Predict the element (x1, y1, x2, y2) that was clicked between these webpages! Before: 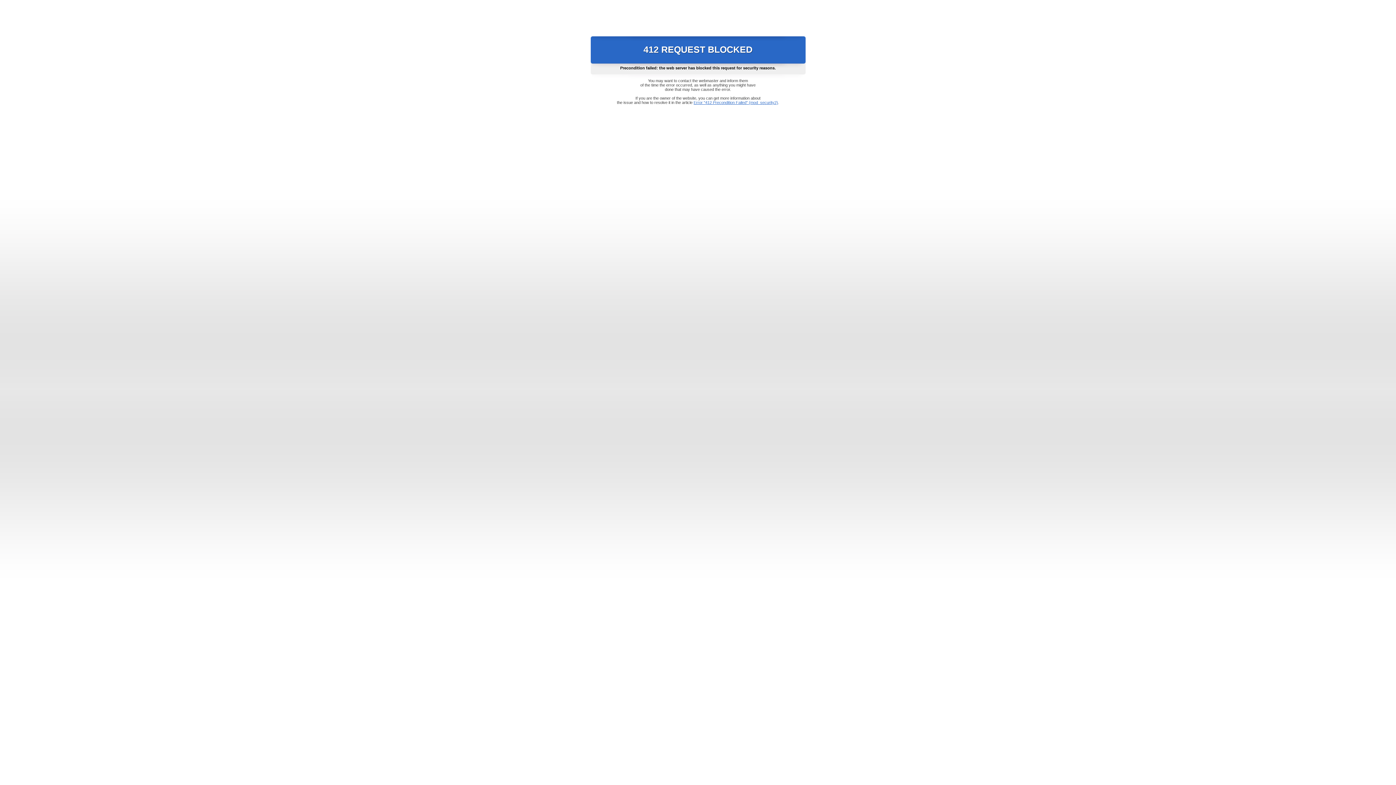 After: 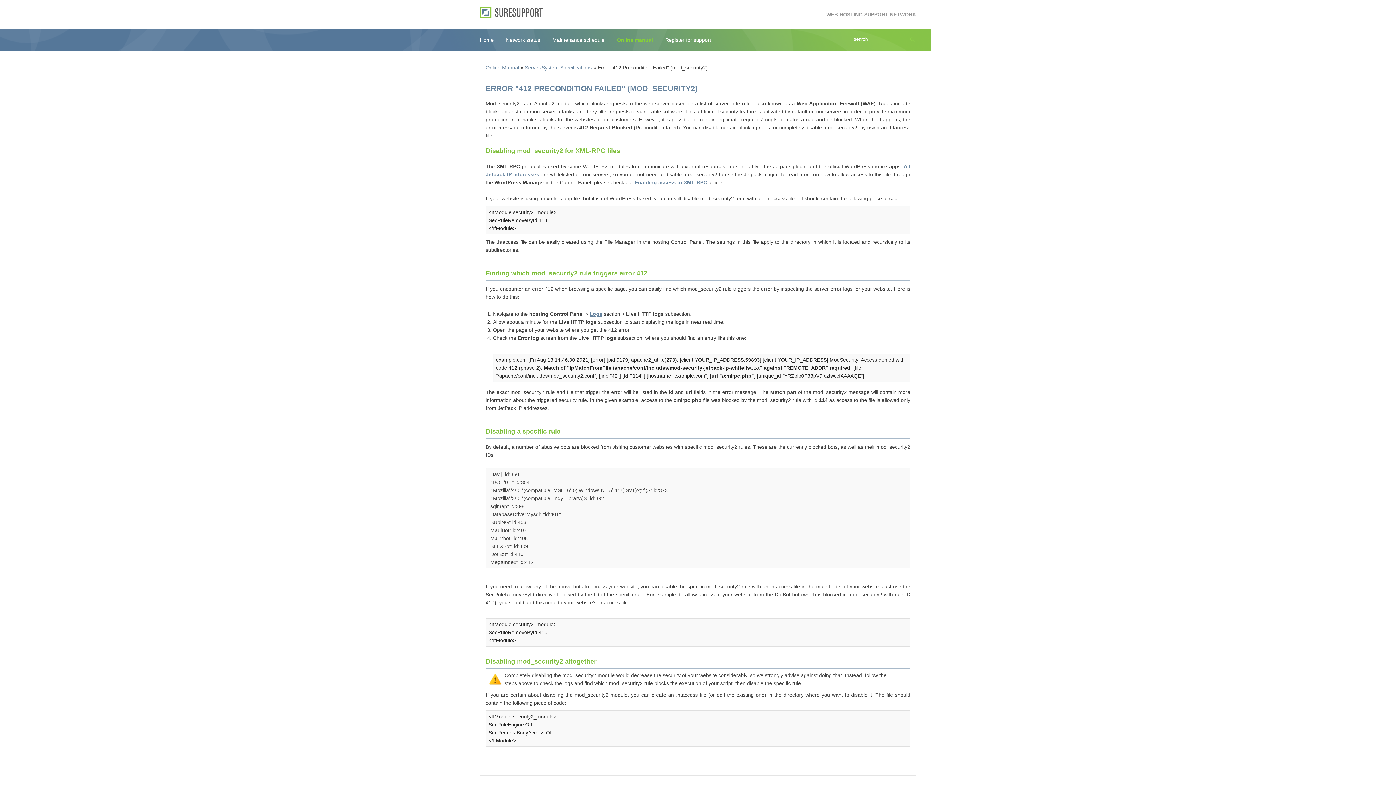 Action: label: Error "412 Precondition Failed" (mod_security2) bbox: (693, 100, 778, 104)